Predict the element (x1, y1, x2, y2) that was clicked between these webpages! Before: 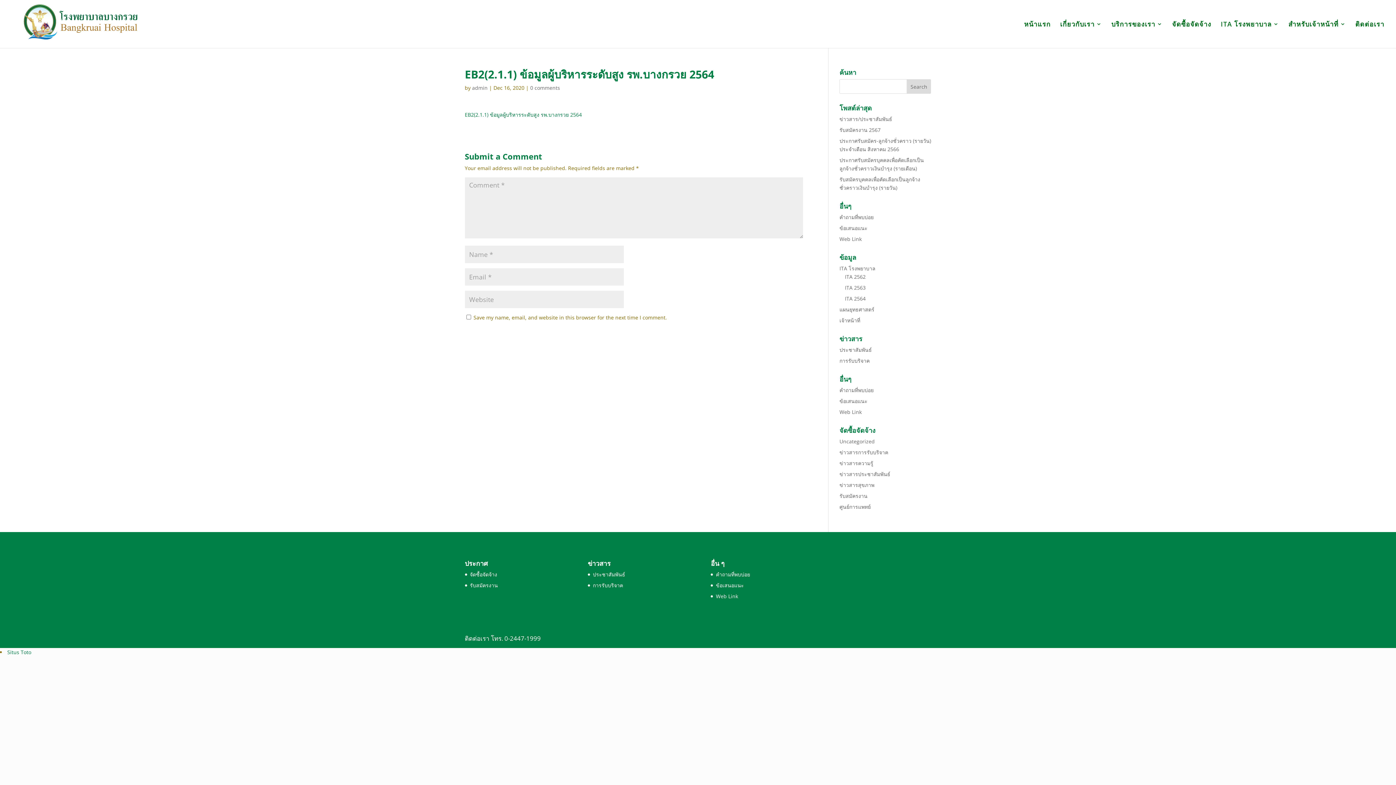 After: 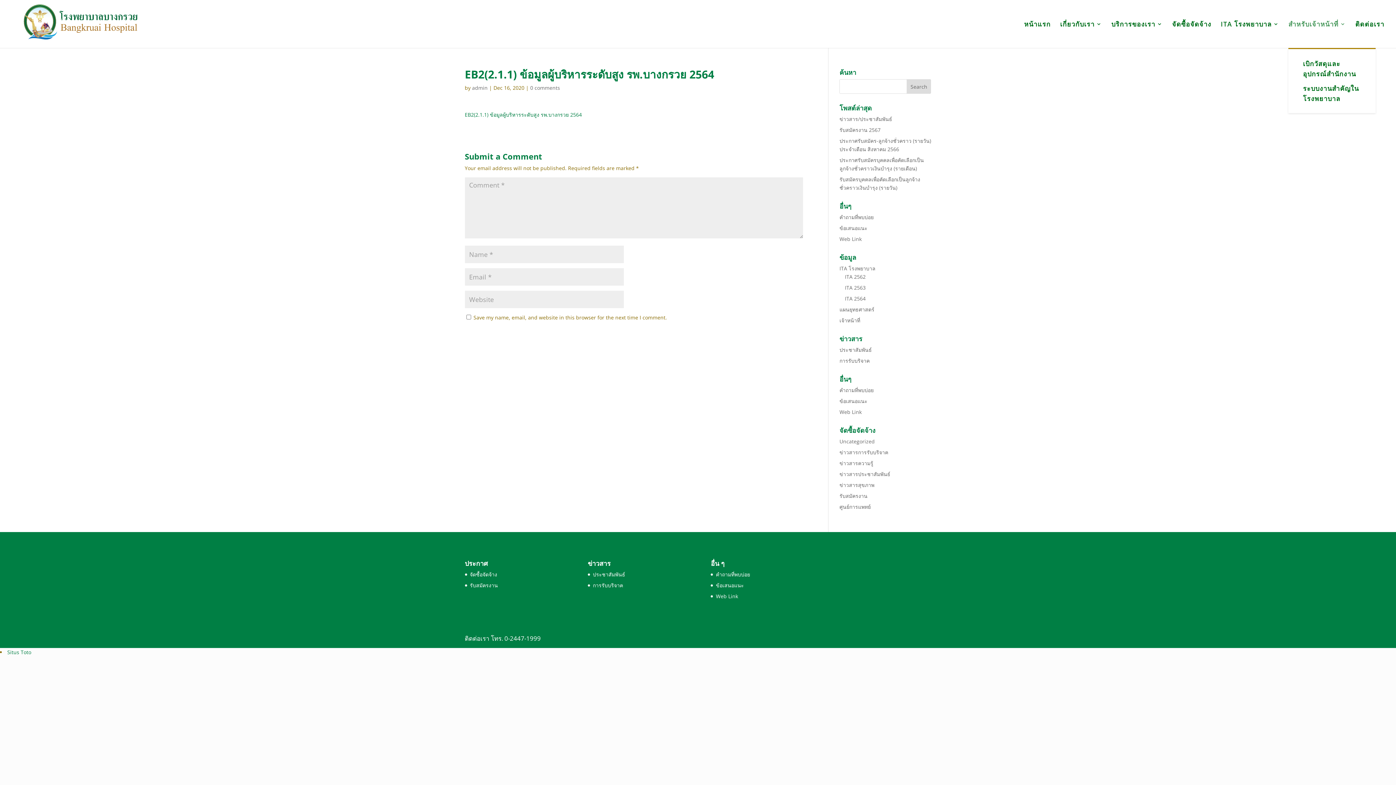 Action: bbox: (1288, 21, 1346, 48) label: สำหรับเจ้าหน้าที่